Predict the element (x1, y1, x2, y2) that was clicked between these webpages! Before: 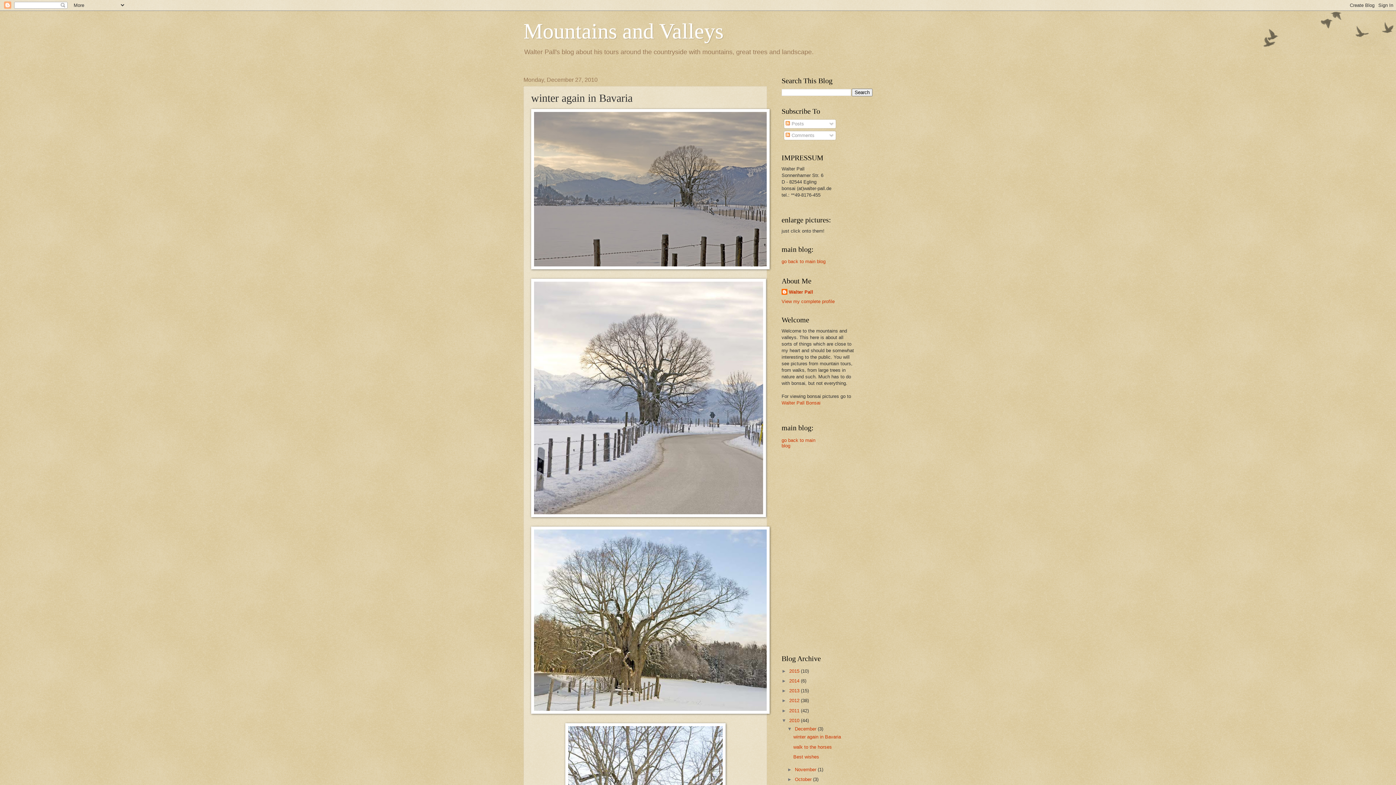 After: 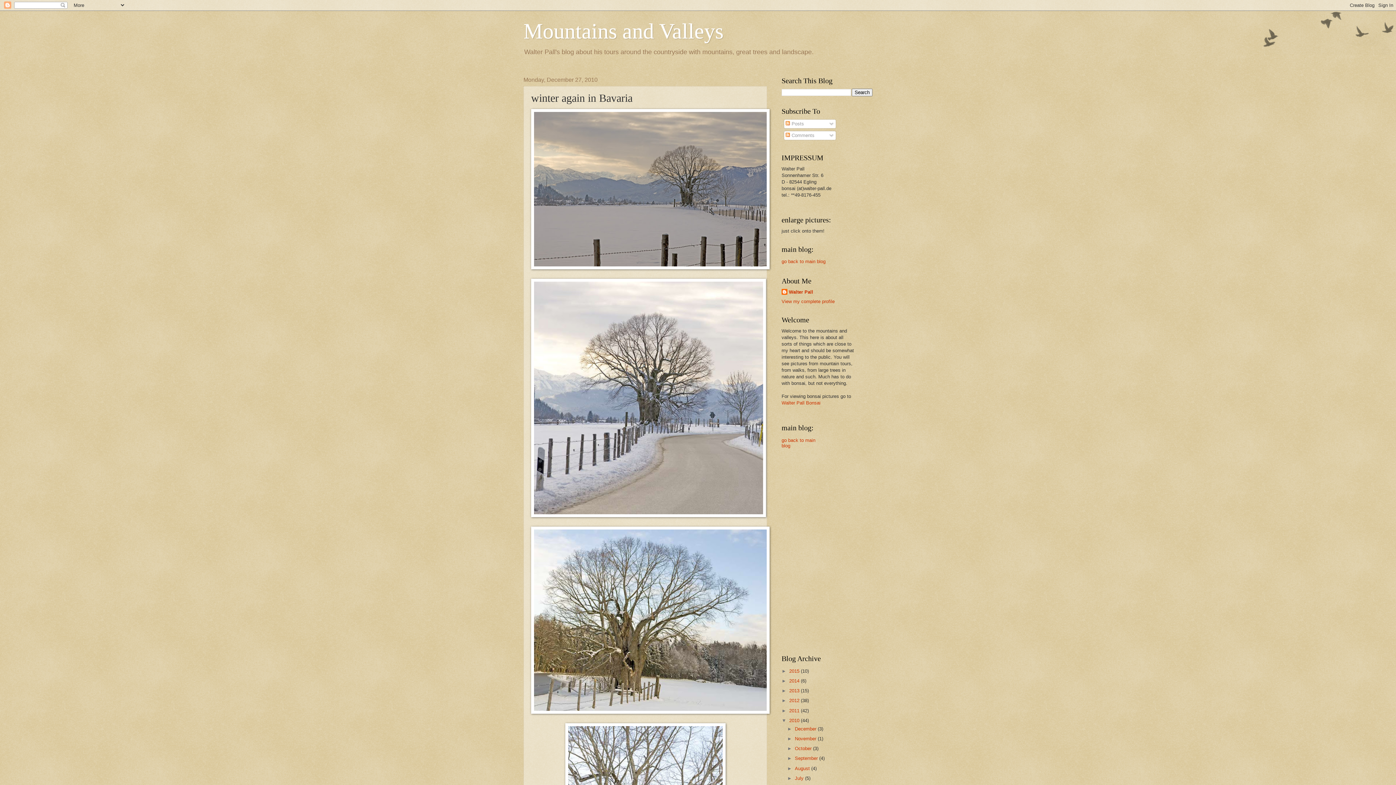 Action: label: ▼   bbox: (787, 726, 795, 731)